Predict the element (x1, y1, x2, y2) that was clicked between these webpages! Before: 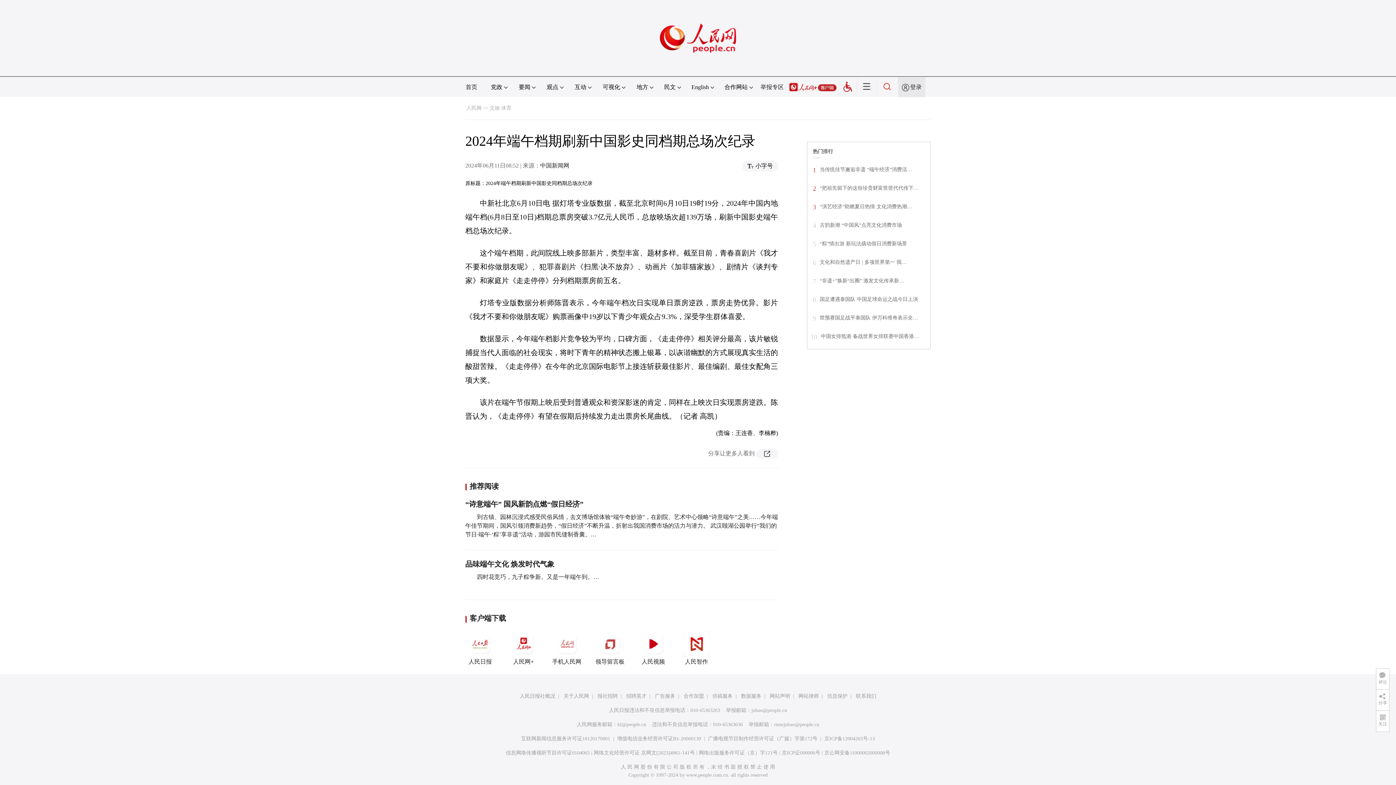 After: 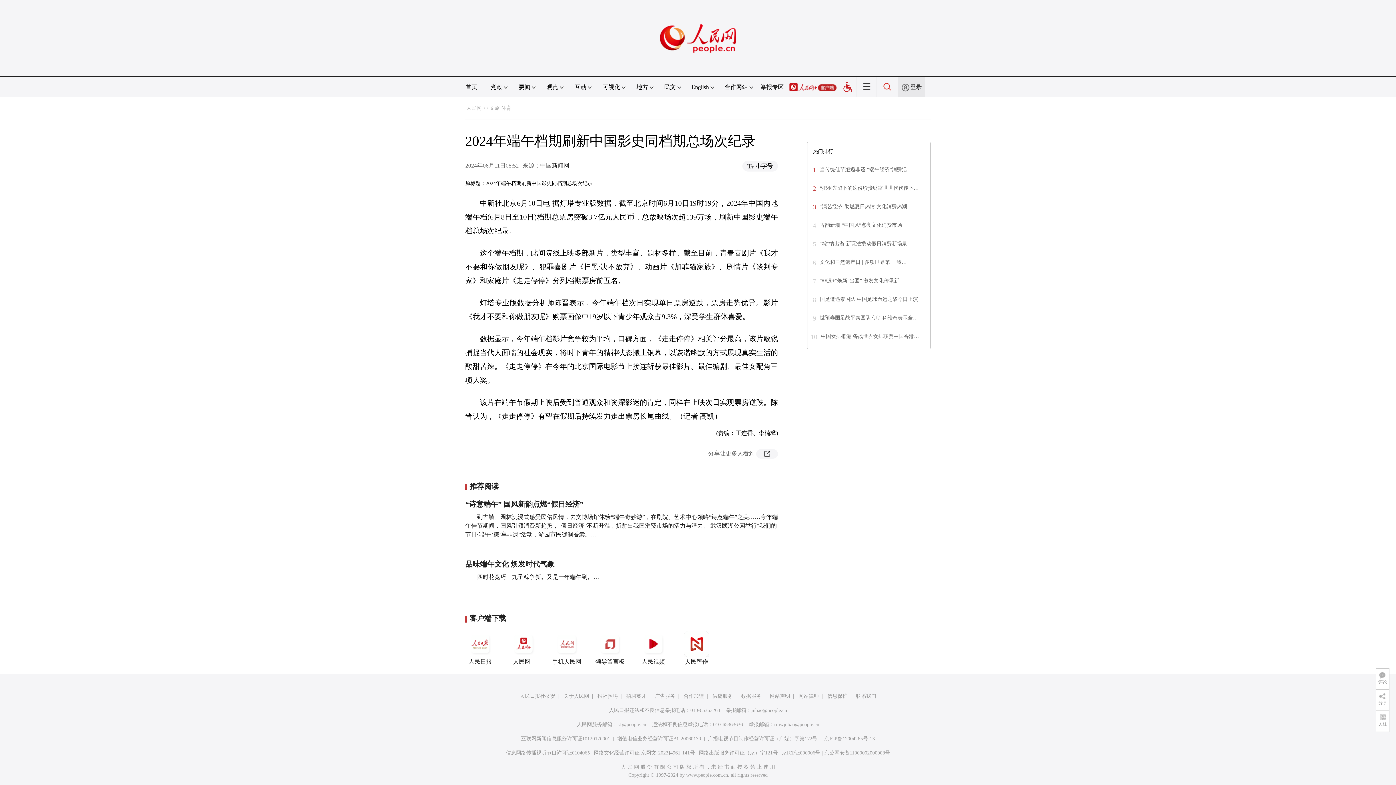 Action: bbox: (840, 84, 856, 90)